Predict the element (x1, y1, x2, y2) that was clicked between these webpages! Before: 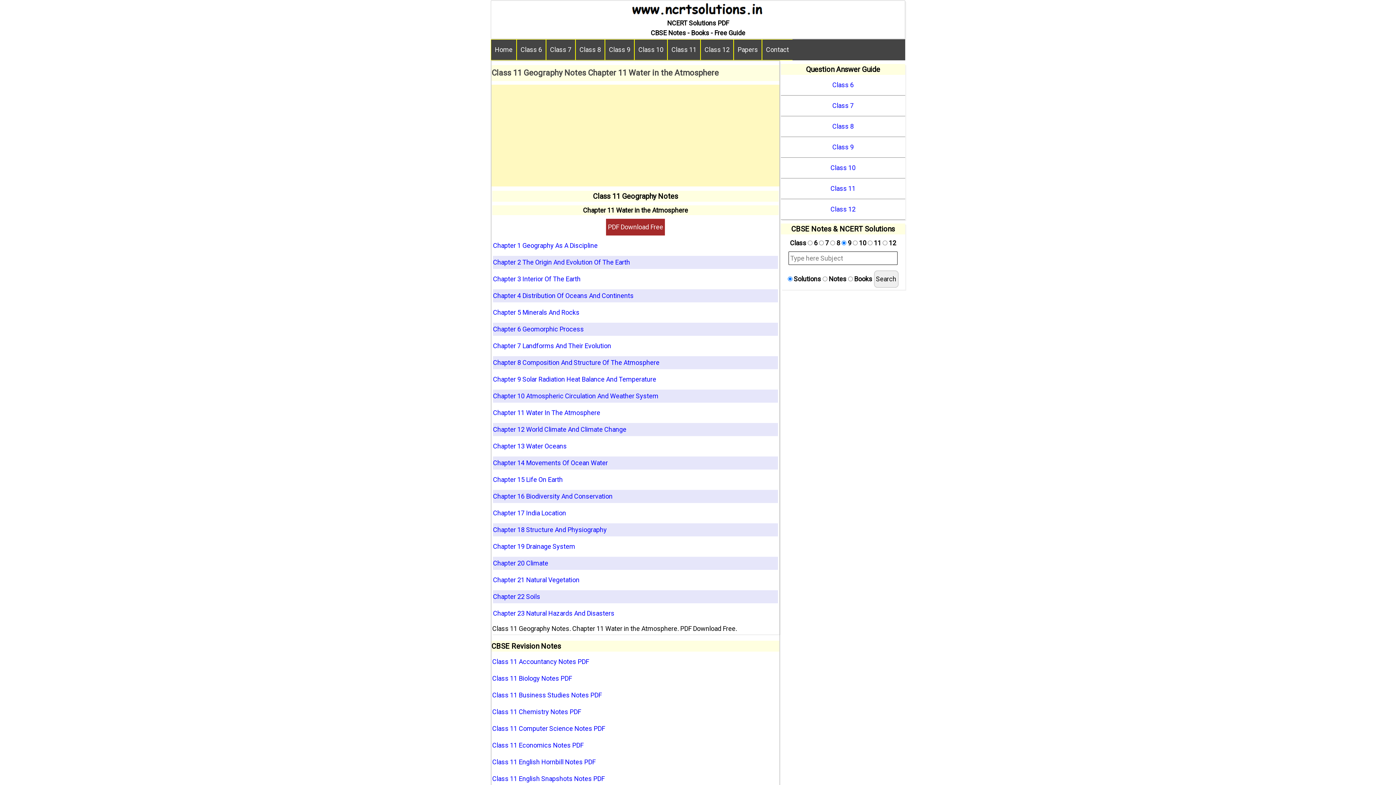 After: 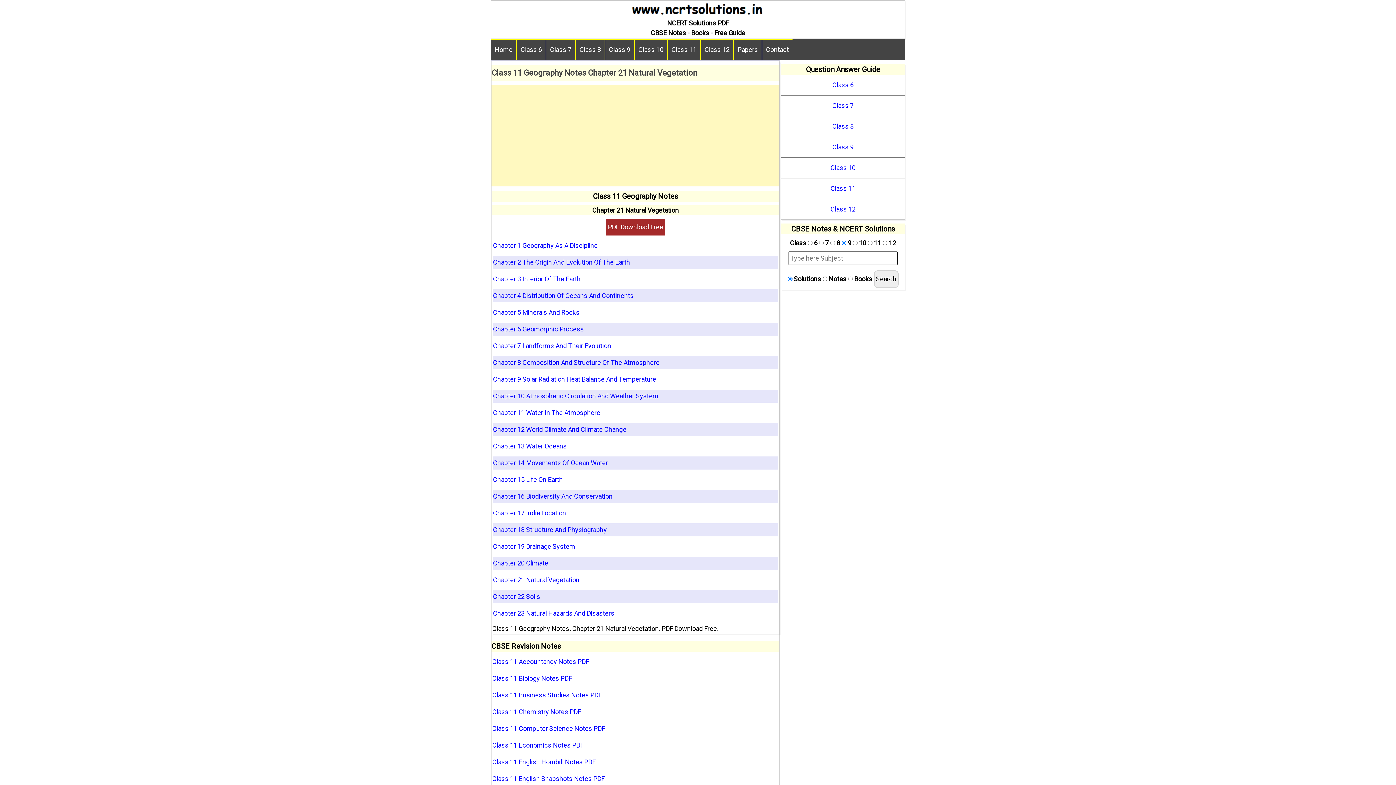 Action: bbox: (493, 576, 579, 583) label: Chapter 21 Natural Vegetation